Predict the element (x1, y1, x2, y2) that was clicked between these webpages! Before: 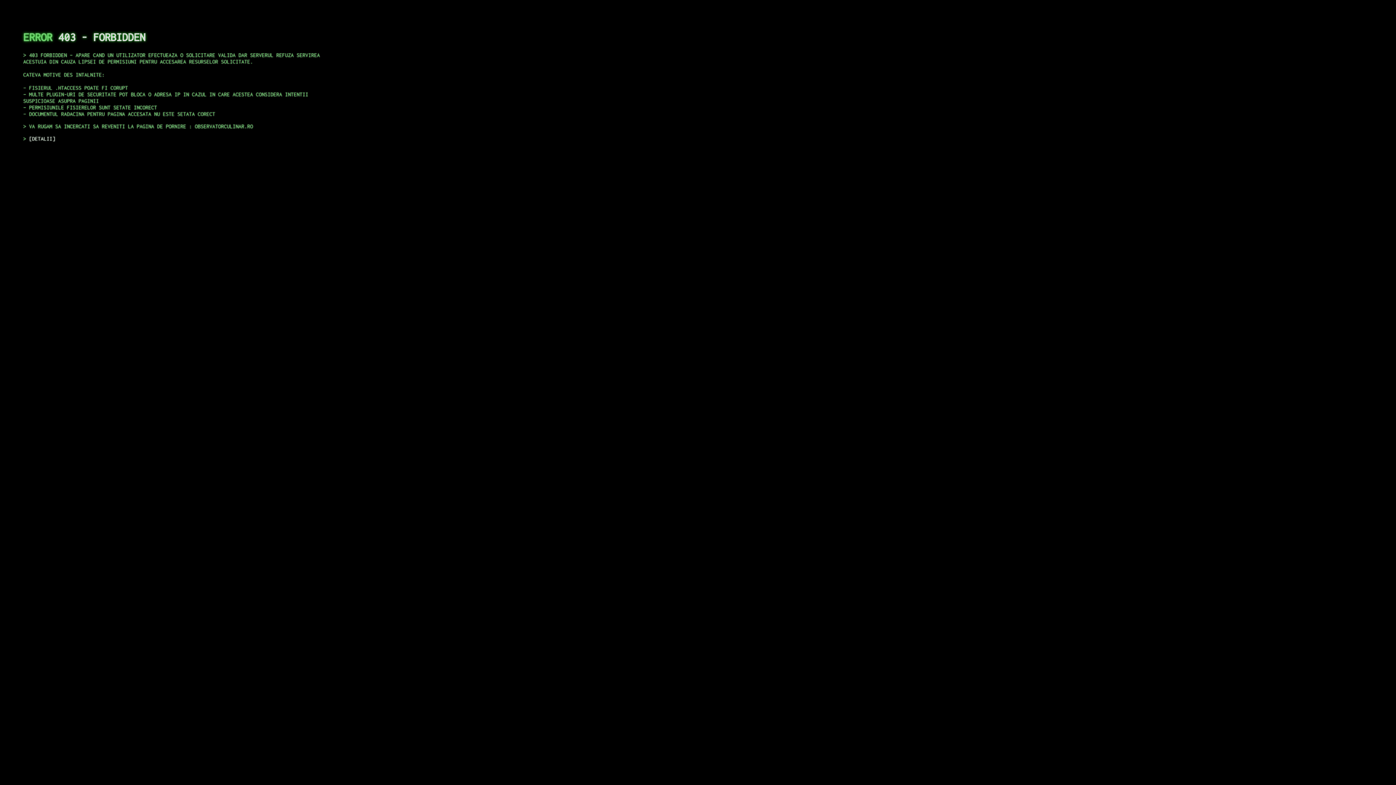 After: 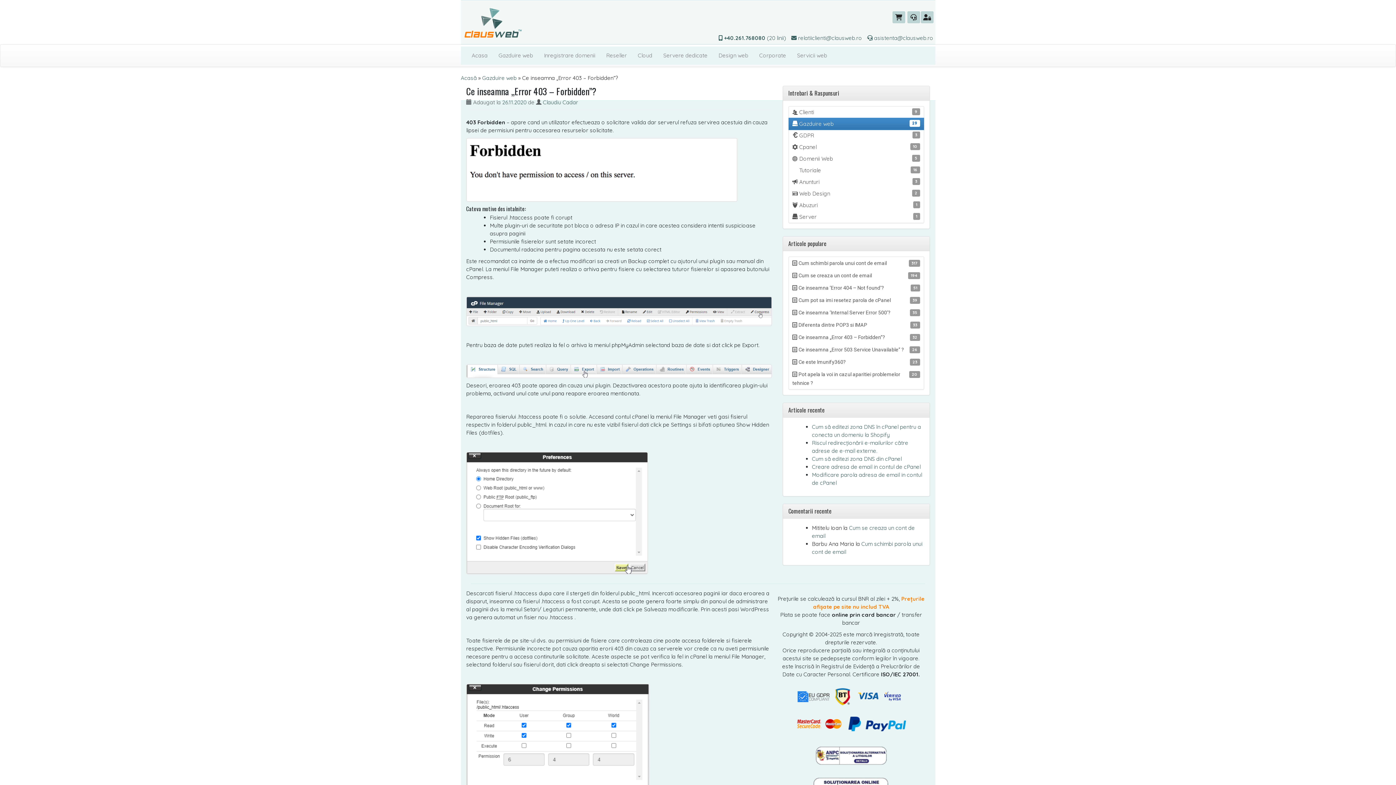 Action: label: DETALII bbox: (29, 135, 55, 141)